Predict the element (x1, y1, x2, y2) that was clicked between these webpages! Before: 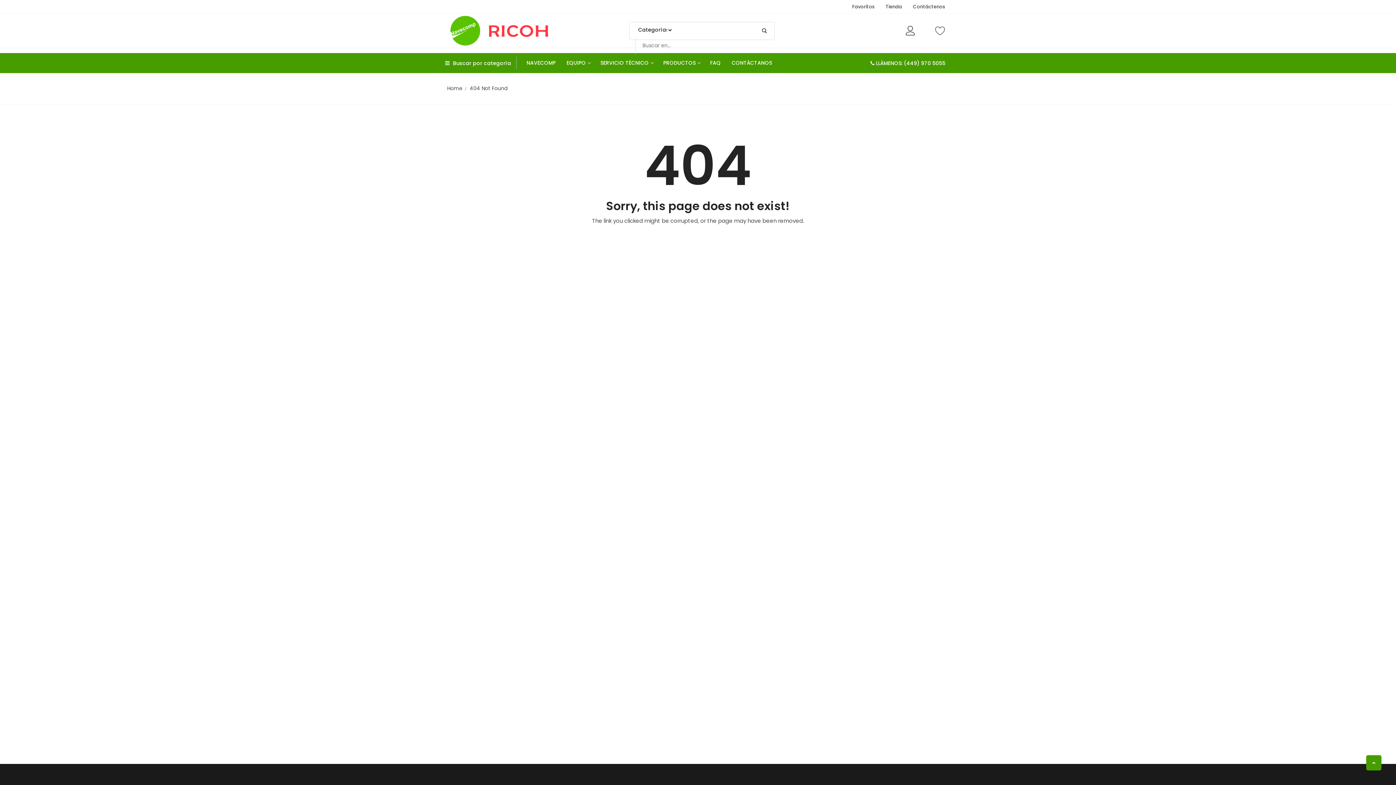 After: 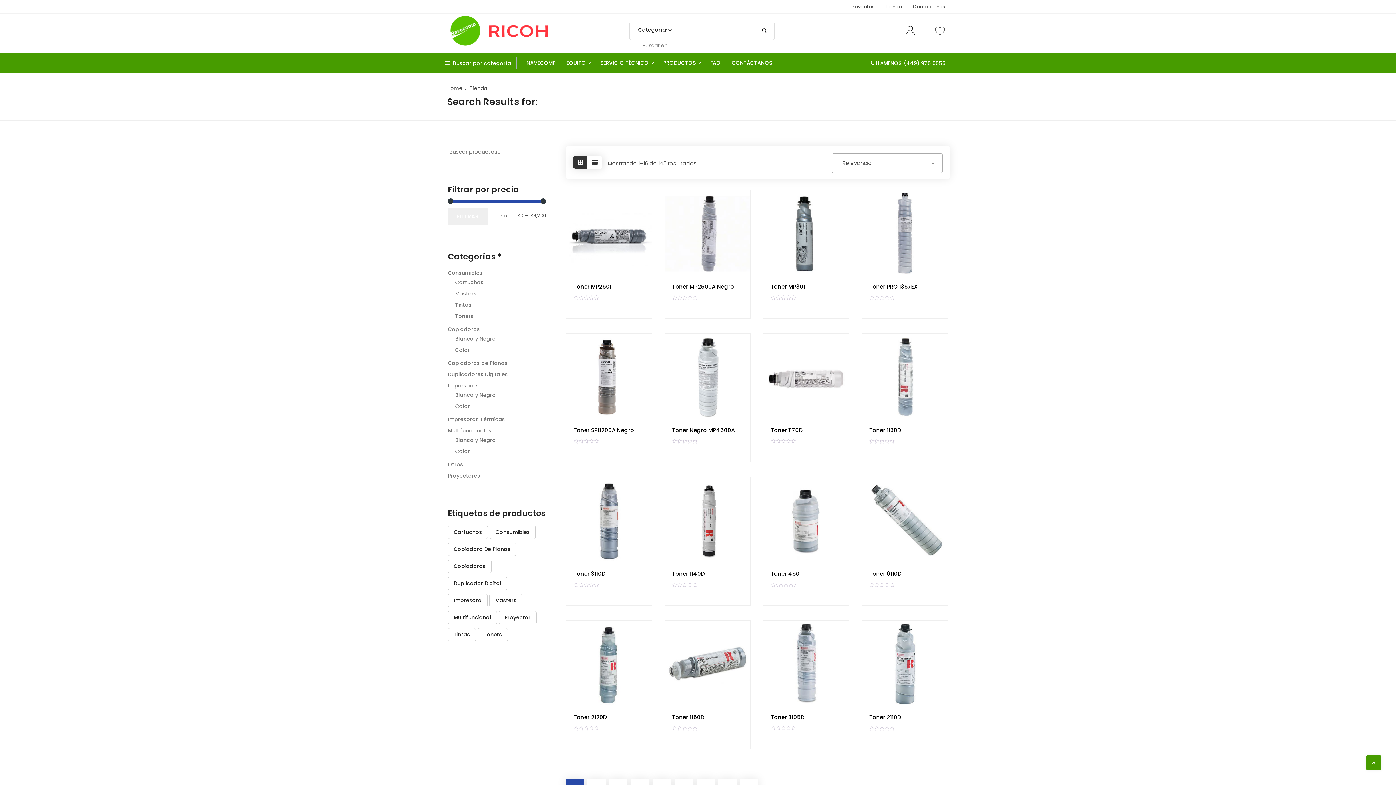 Action: bbox: (762, 21, 767, 39) label: Submit Search